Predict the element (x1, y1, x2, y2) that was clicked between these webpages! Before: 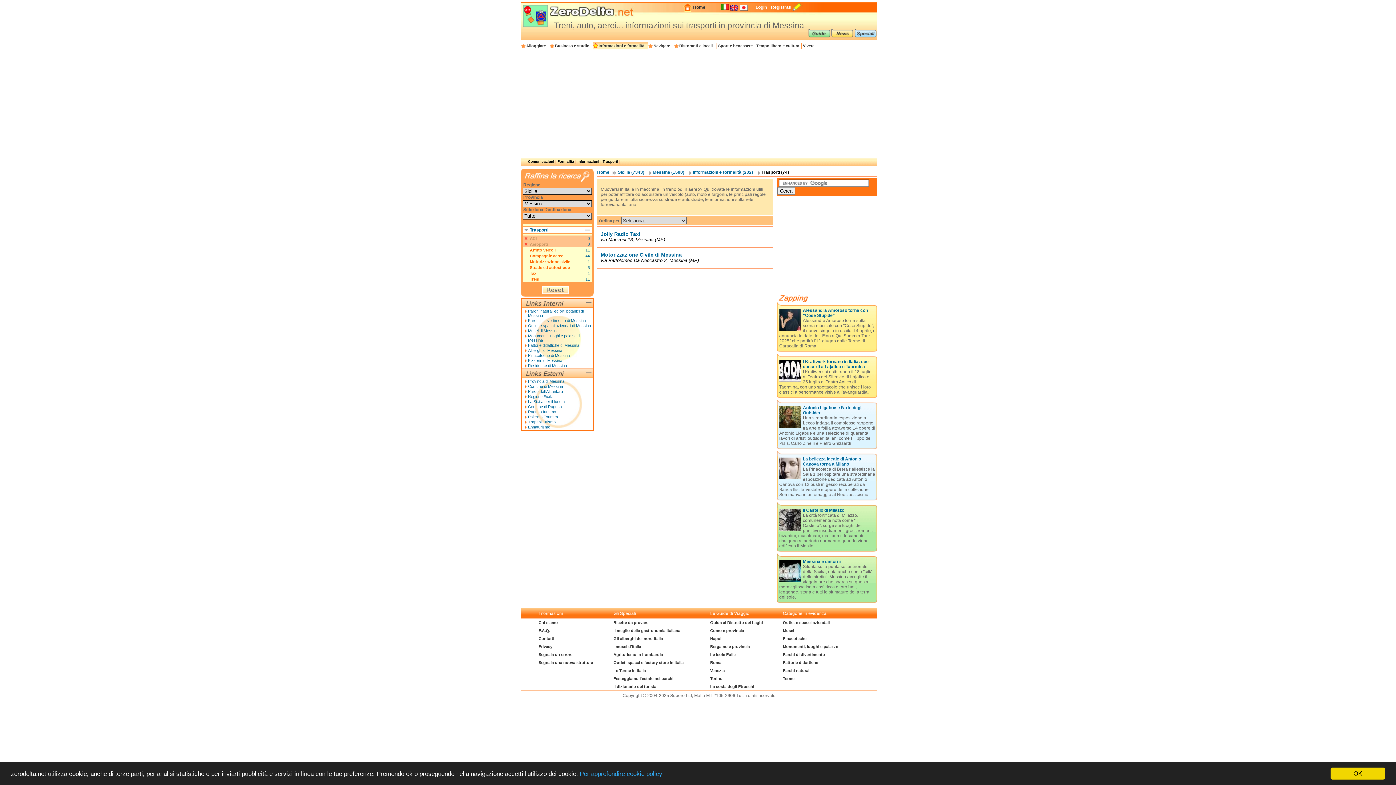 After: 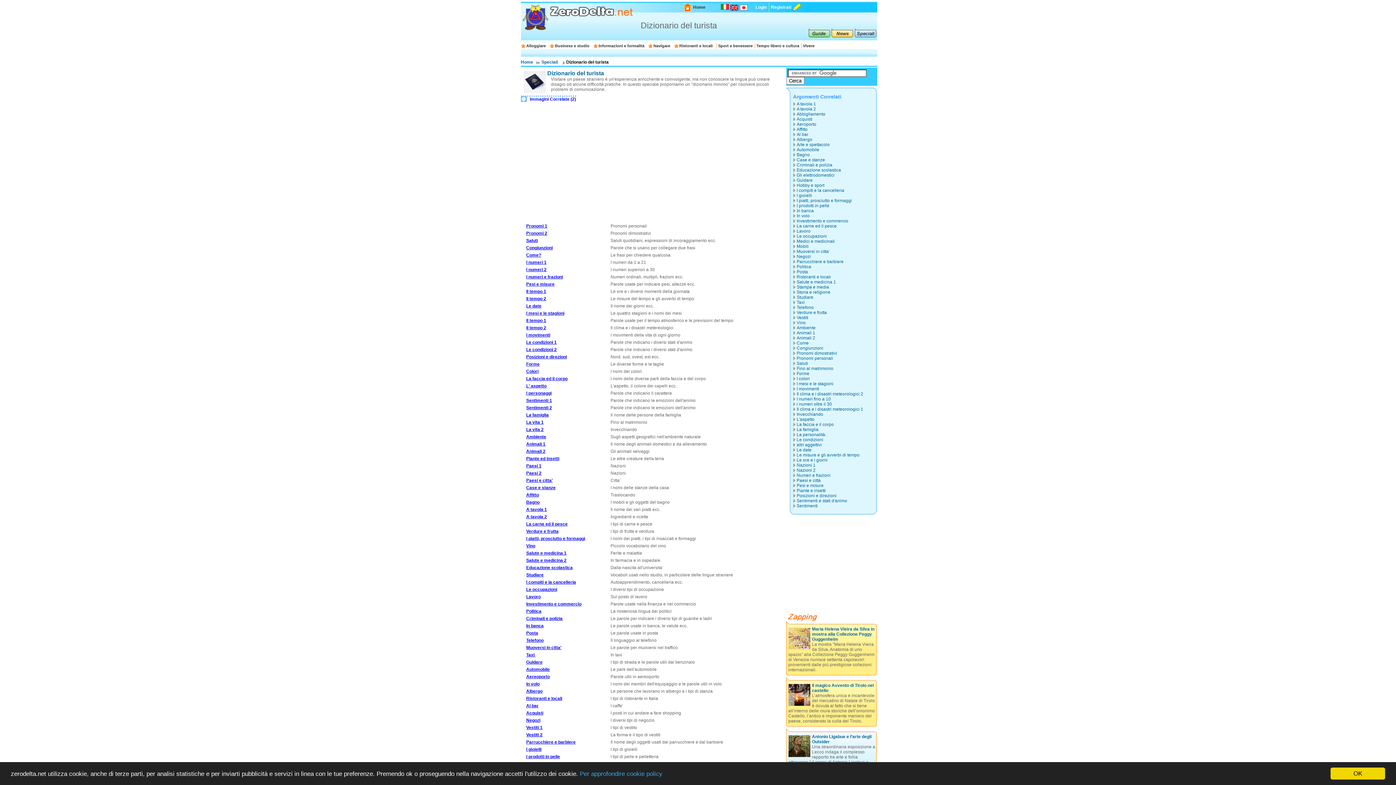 Action: label: Il dizionario del turista bbox: (613, 684, 656, 689)